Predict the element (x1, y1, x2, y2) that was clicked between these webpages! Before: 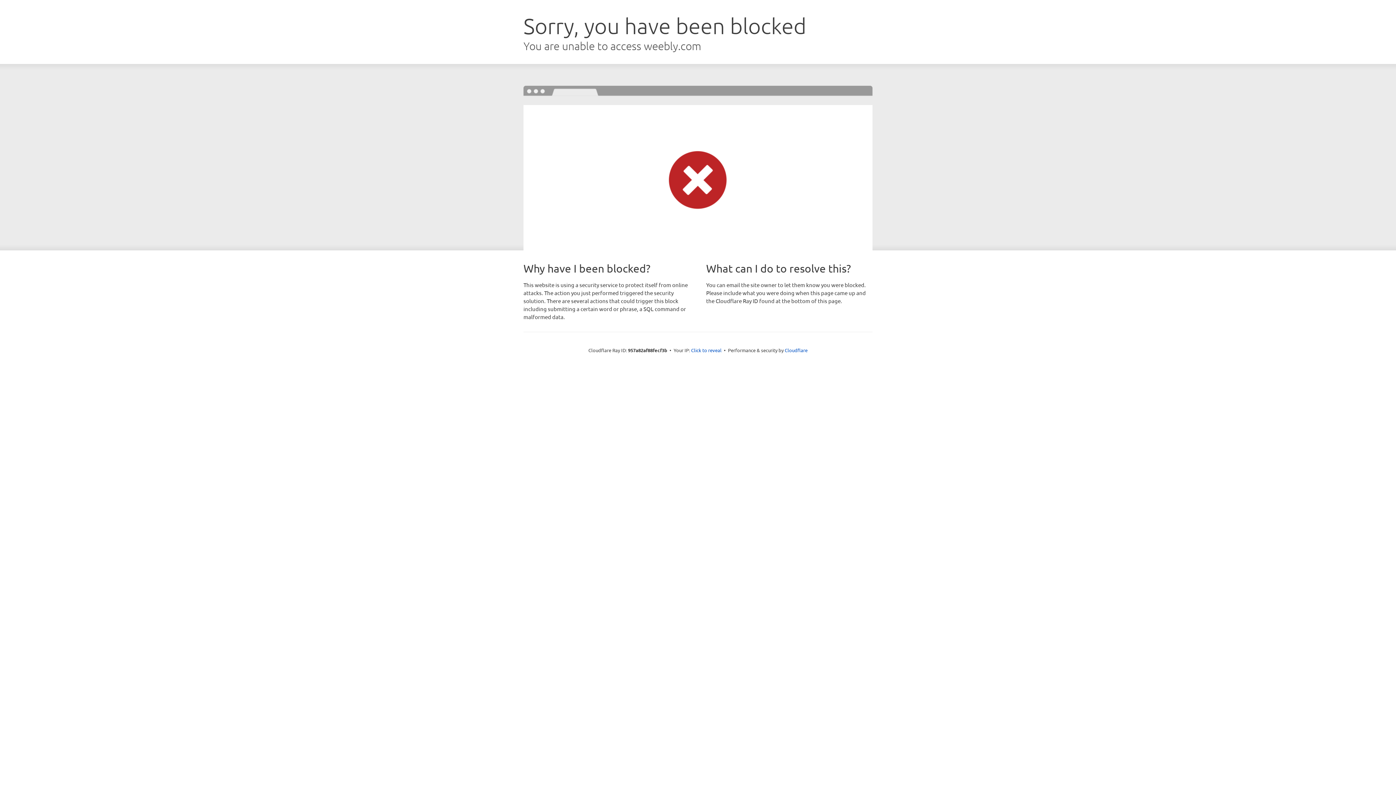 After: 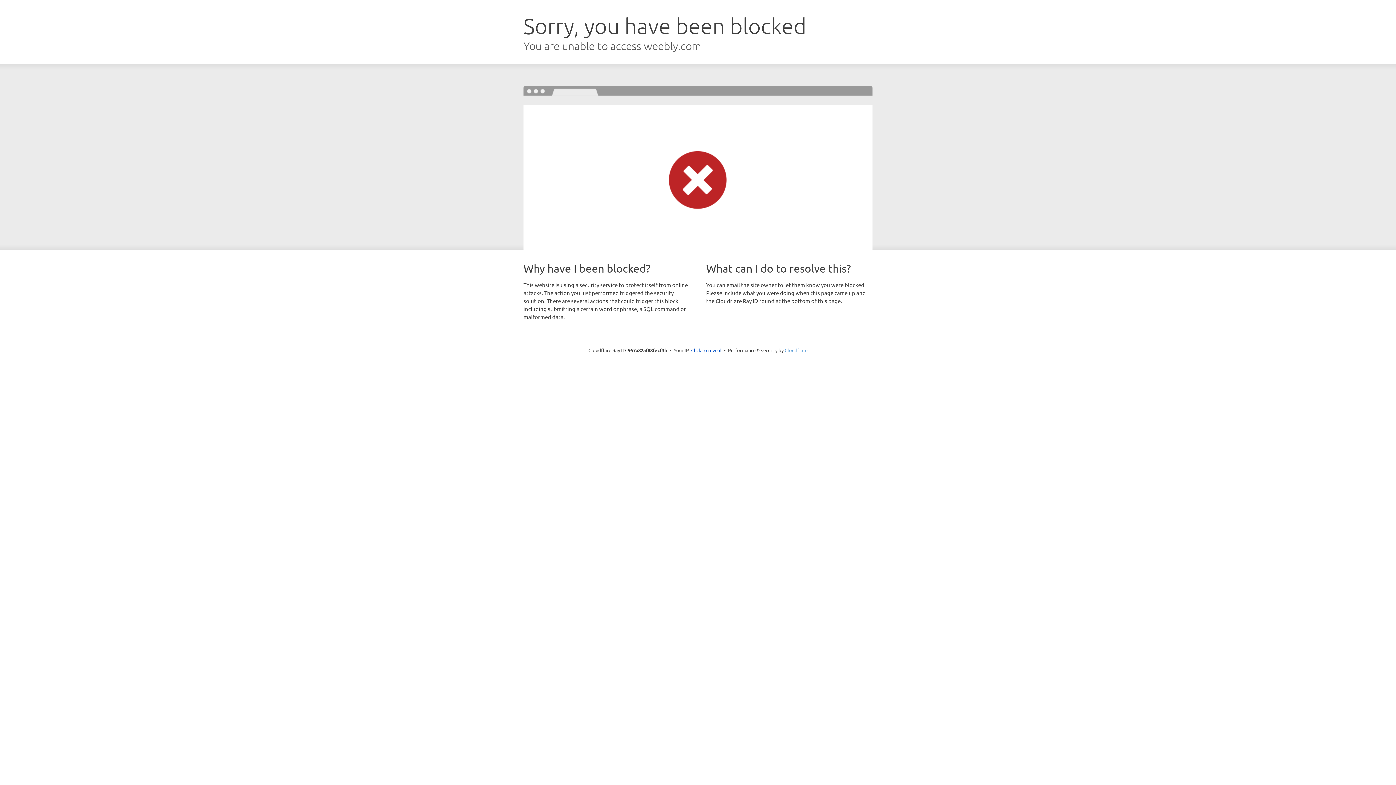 Action: label: Cloudflare bbox: (784, 347, 807, 353)